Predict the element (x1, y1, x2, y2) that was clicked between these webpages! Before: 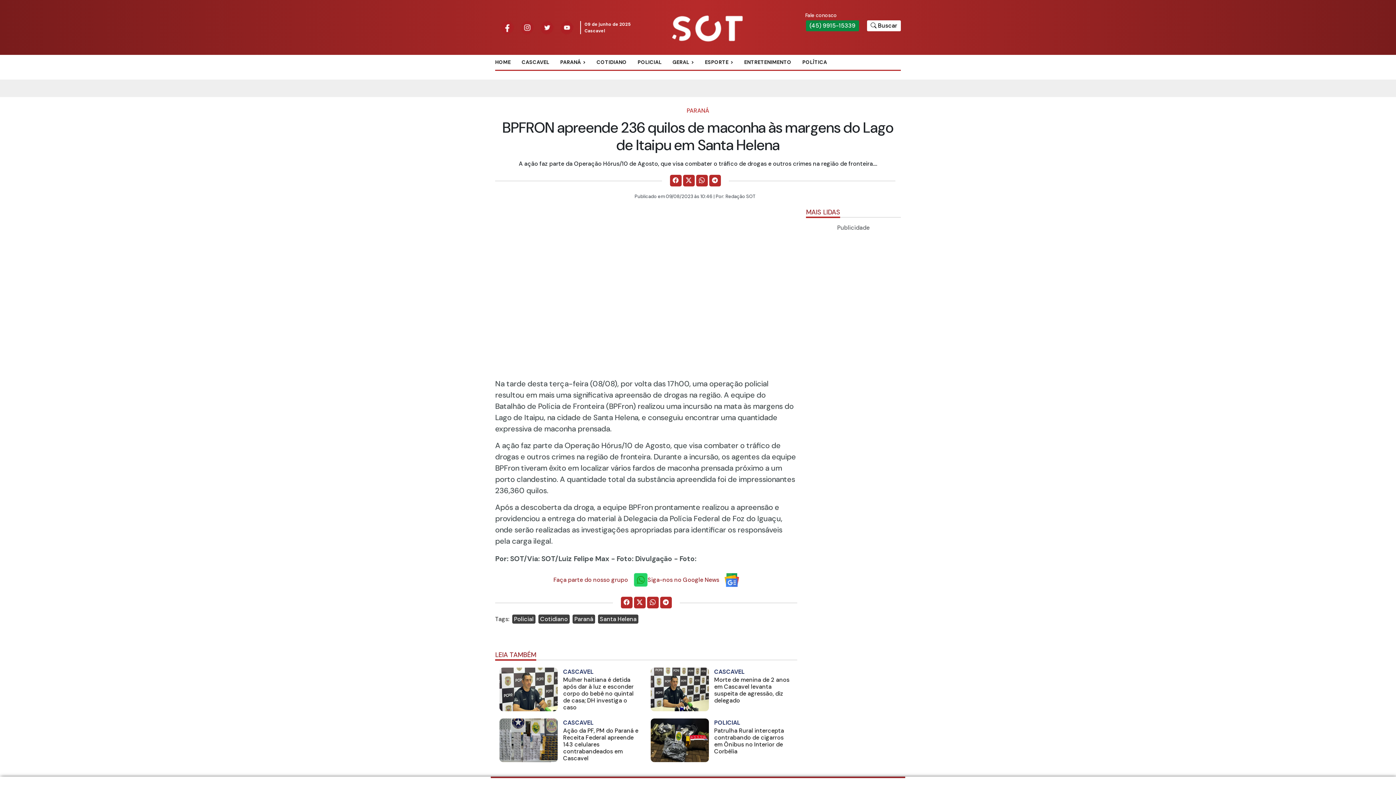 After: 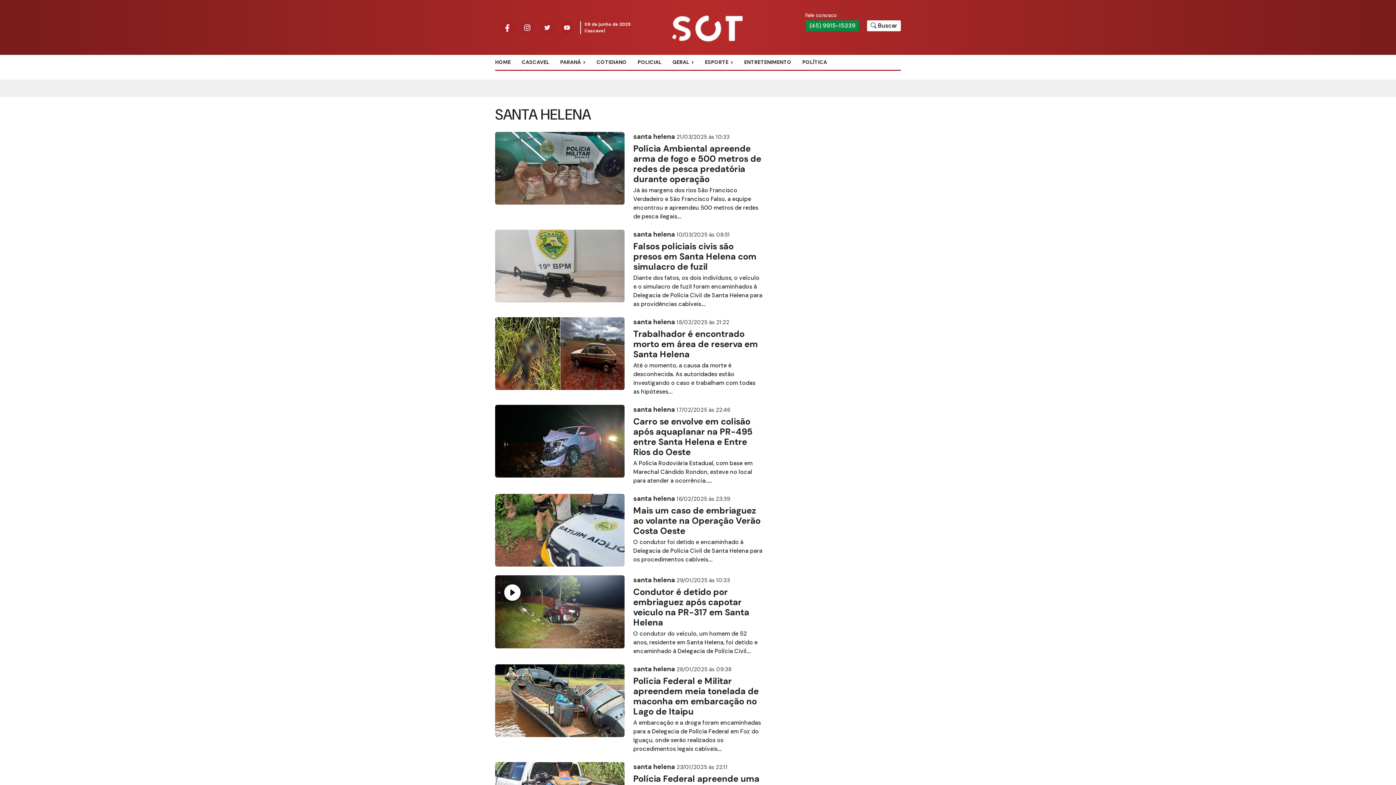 Action: bbox: (598, 615, 638, 624) label: Santa Helena